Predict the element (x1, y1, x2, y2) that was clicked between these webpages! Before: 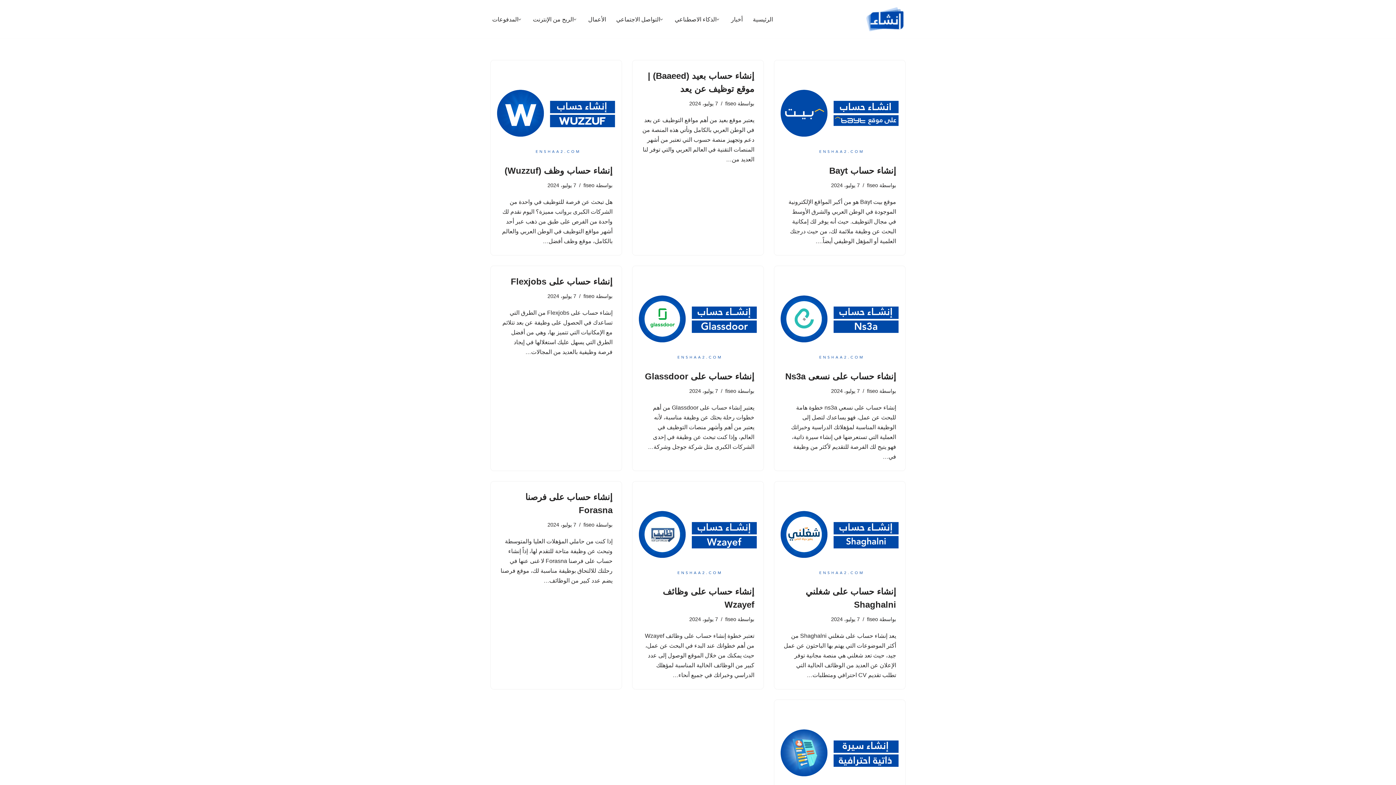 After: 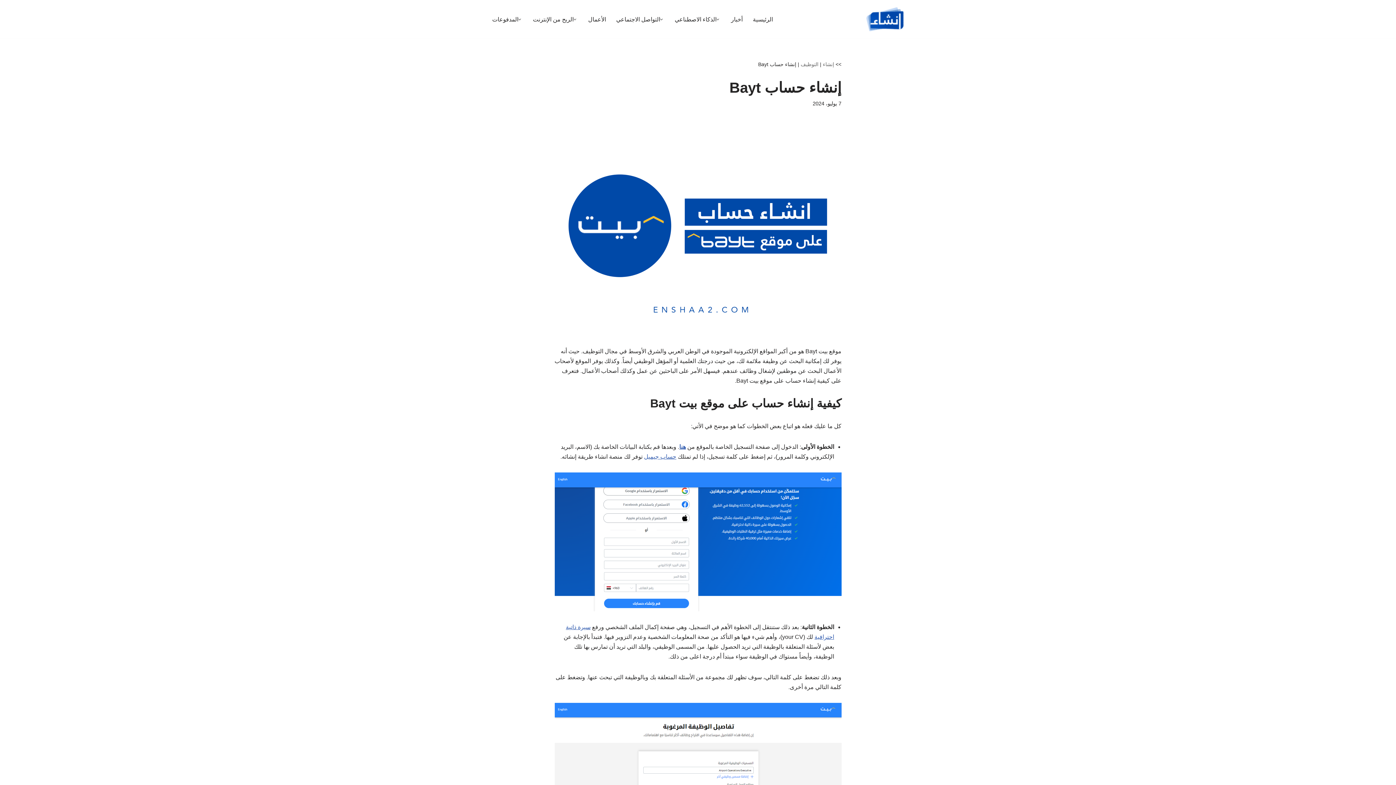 Action: bbox: (774, 69, 905, 157)